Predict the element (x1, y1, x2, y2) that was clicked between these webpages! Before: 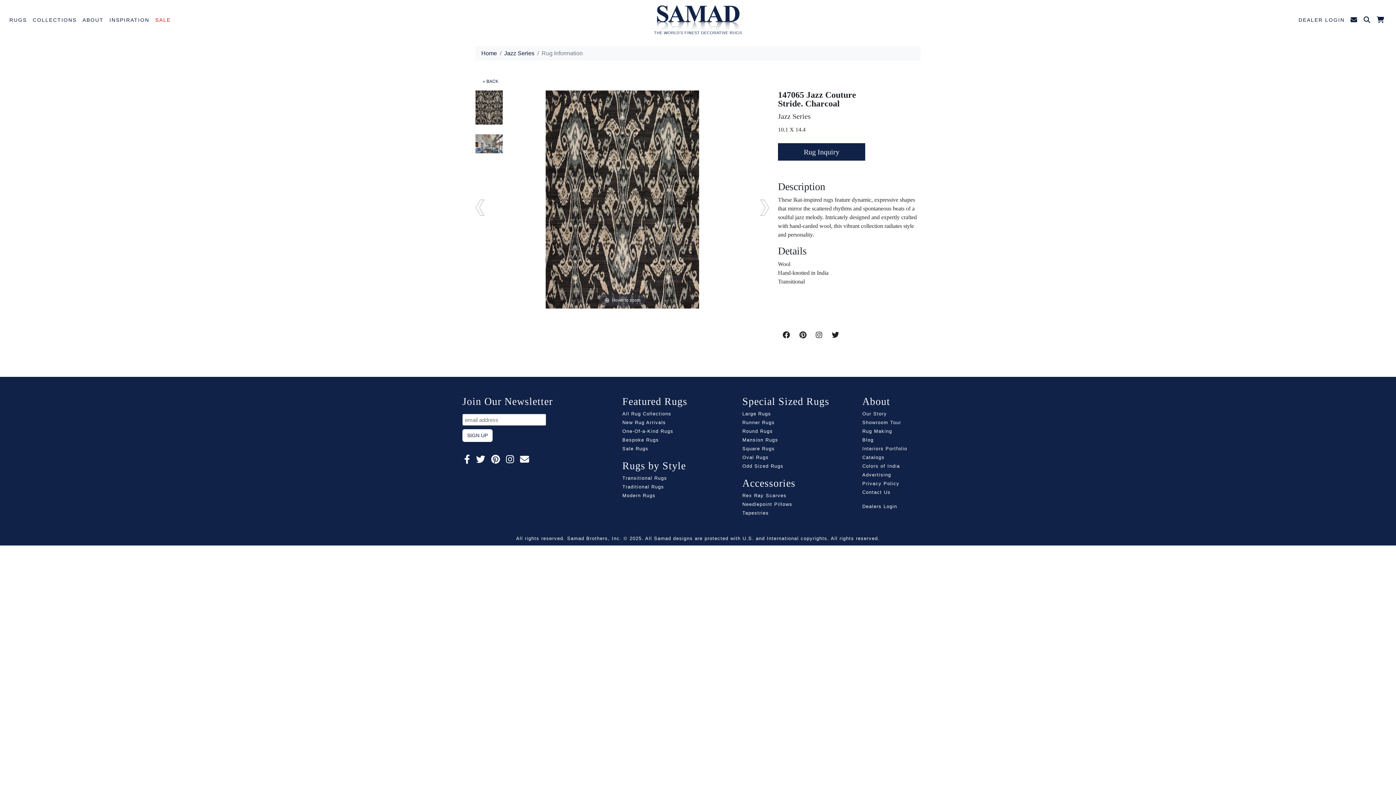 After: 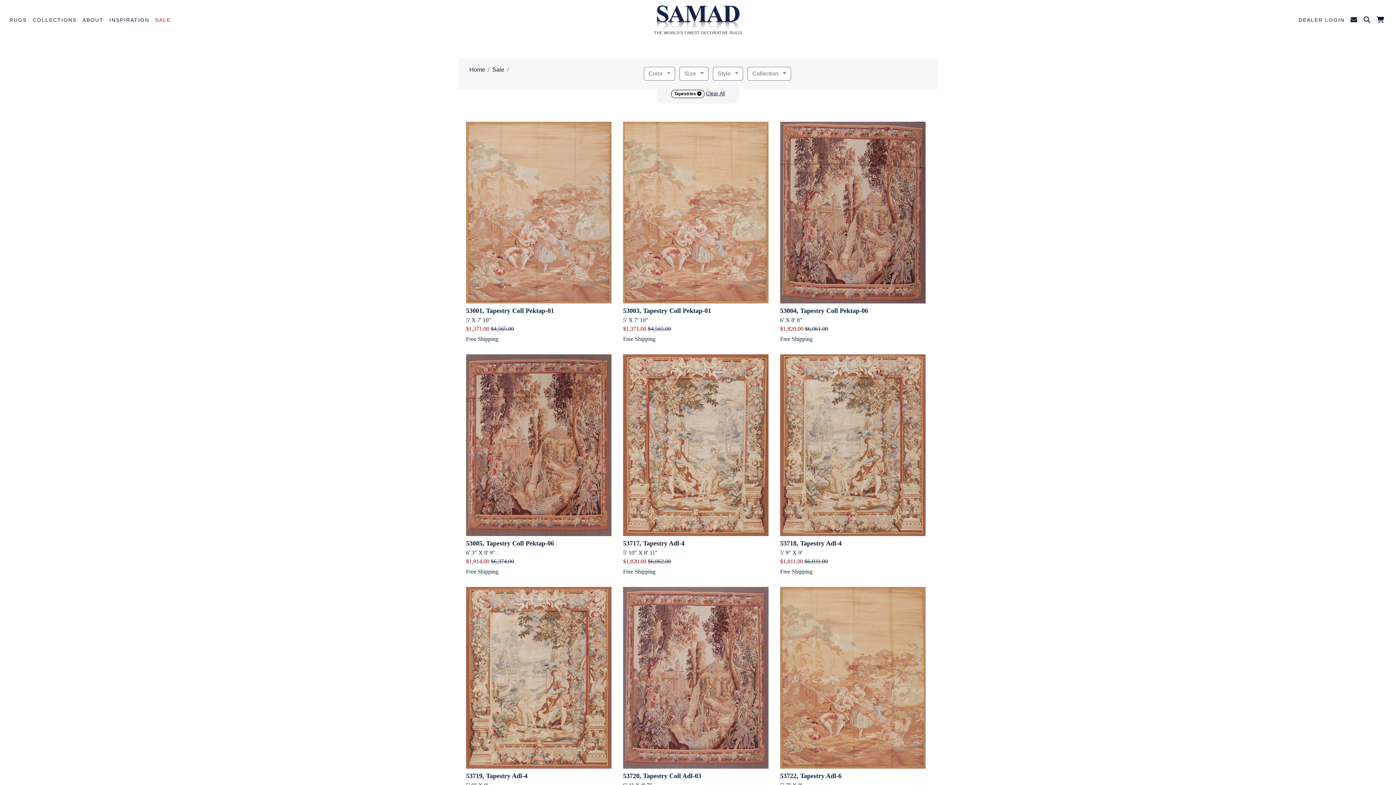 Action: label: Tapestries bbox: (742, 510, 769, 516)